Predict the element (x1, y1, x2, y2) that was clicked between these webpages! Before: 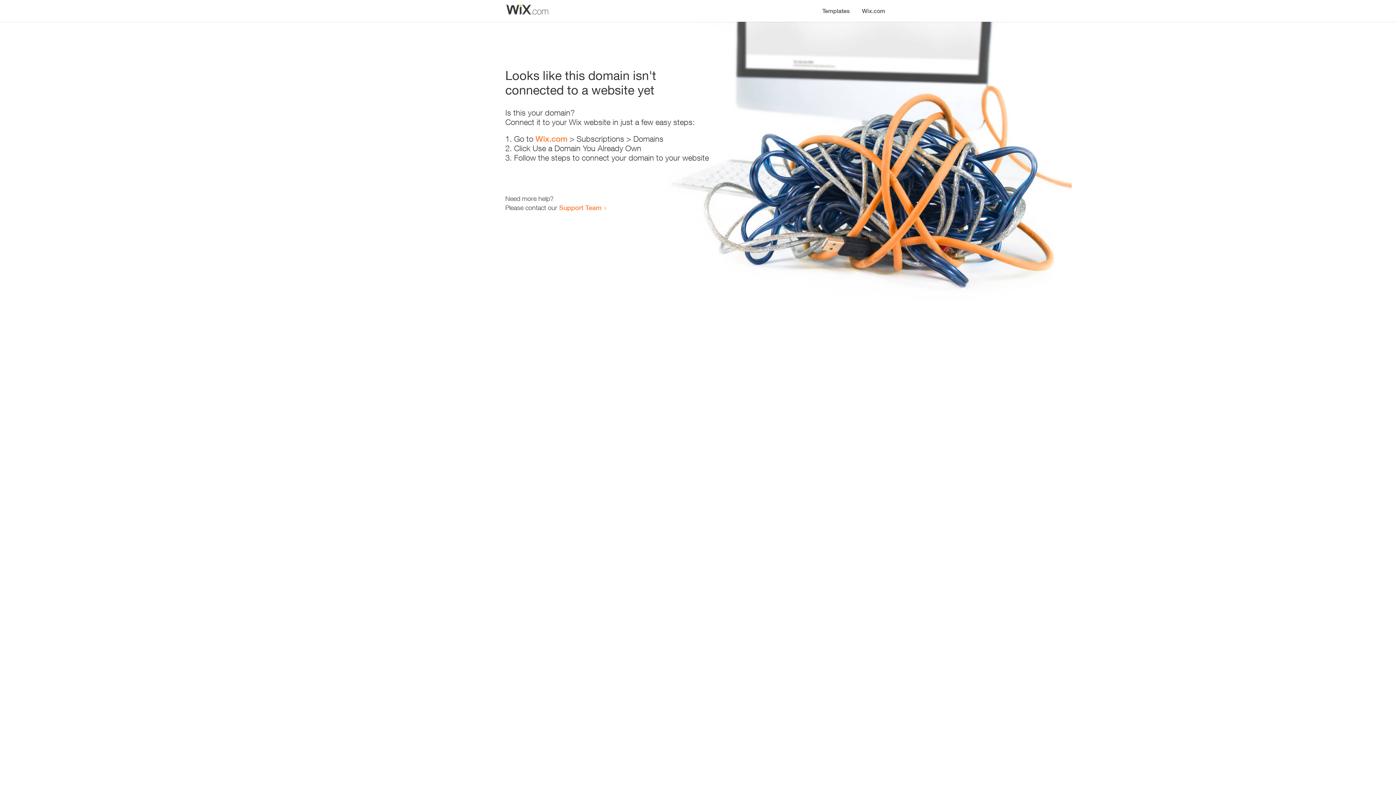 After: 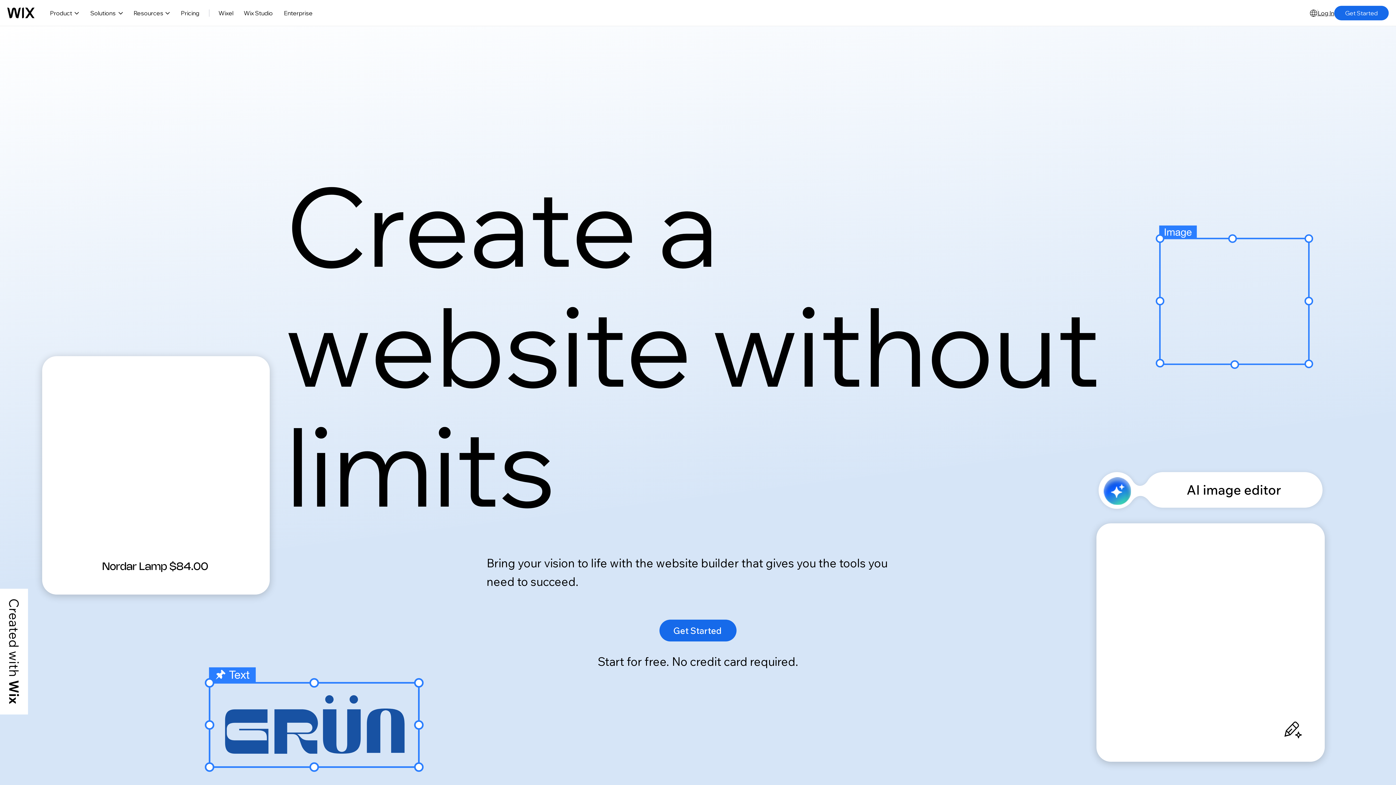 Action: label: Wix.com bbox: (856, 0, 890, 14)